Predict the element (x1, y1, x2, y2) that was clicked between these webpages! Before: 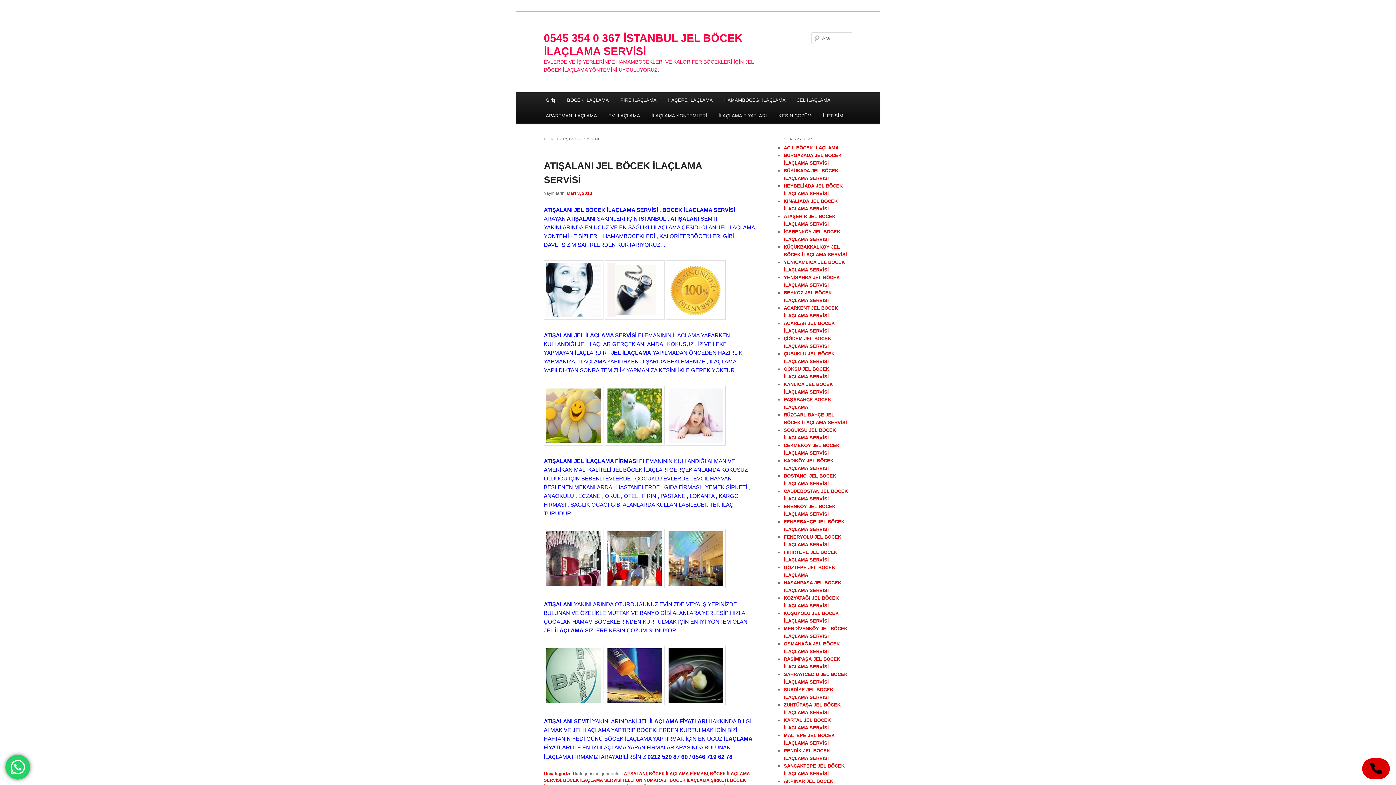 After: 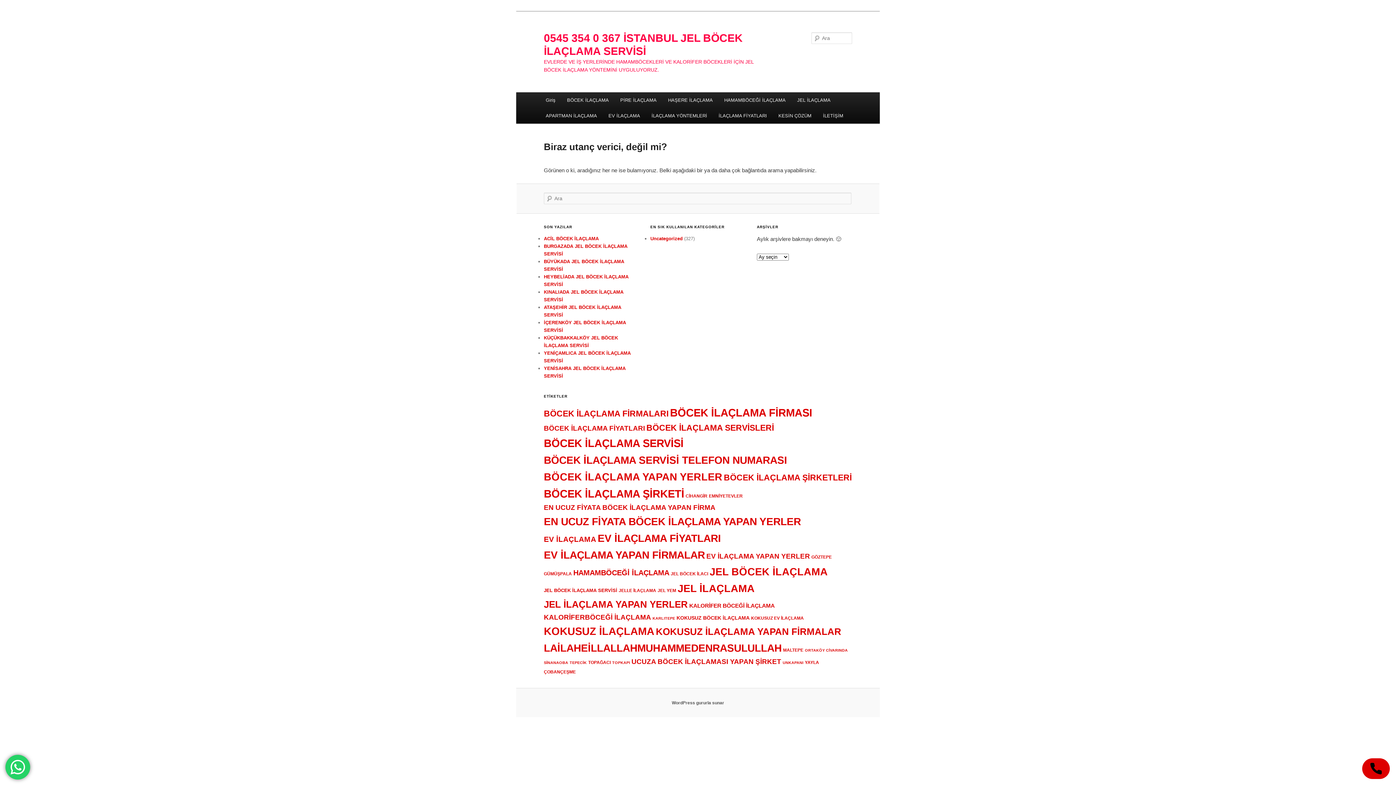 Action: bbox: (666, 440, 725, 446)